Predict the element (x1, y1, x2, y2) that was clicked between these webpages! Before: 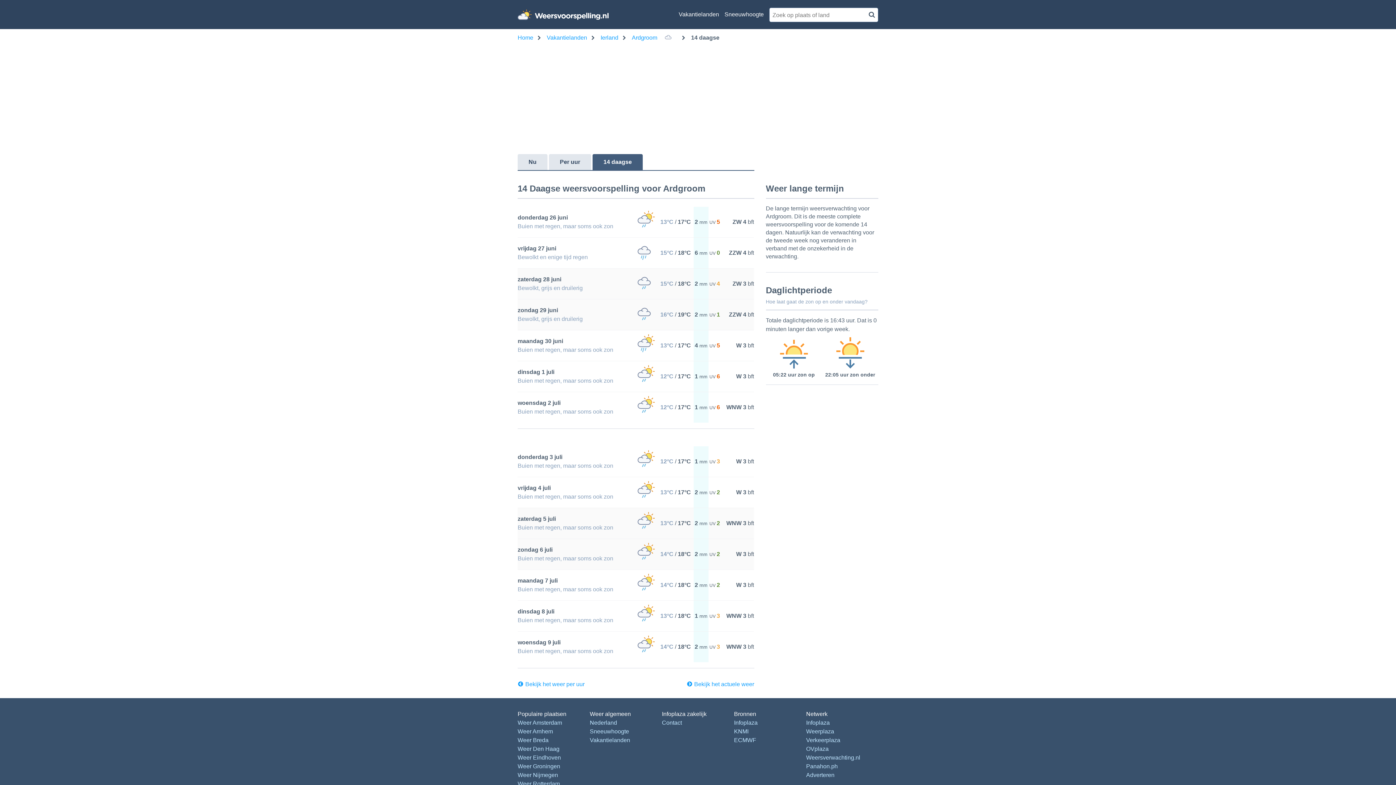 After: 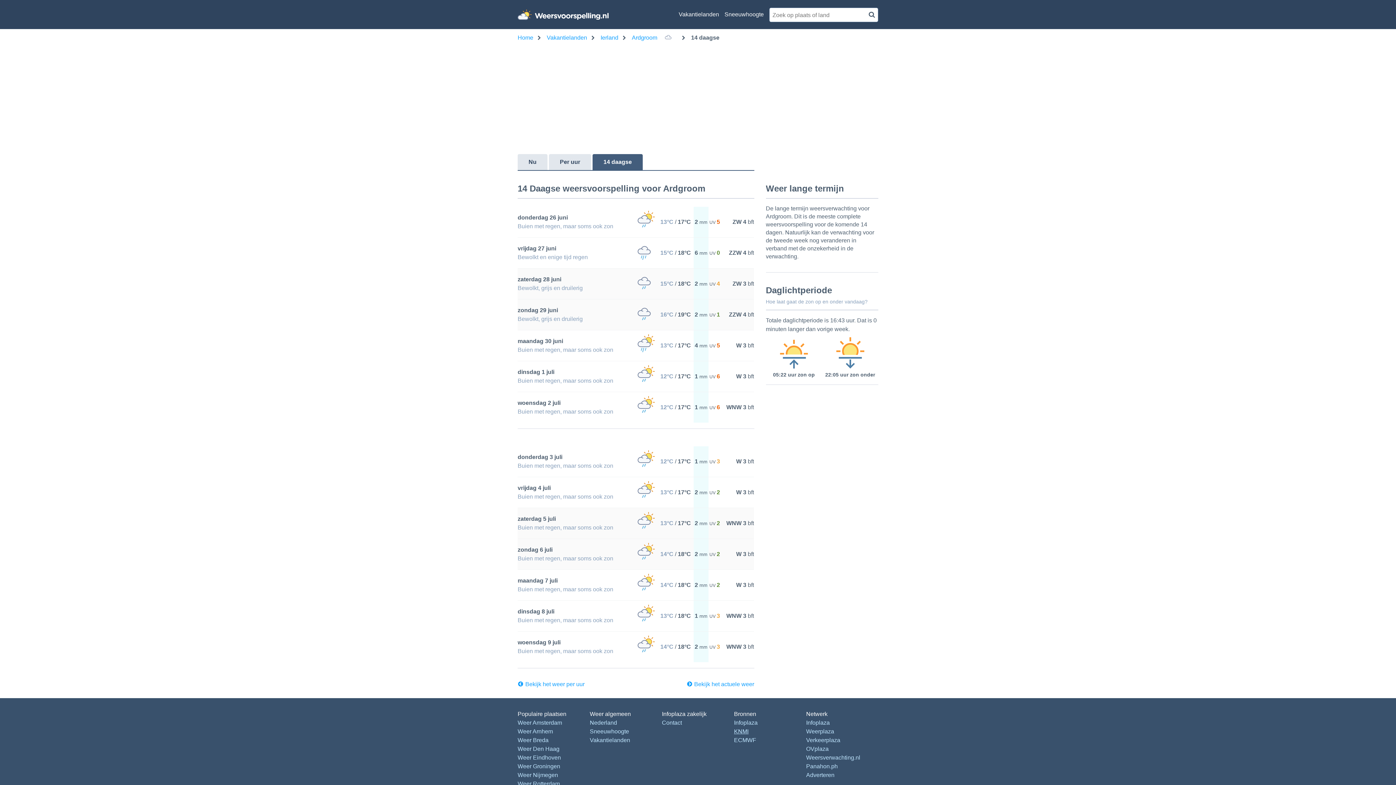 Action: bbox: (734, 728, 748, 734) label: KNMI